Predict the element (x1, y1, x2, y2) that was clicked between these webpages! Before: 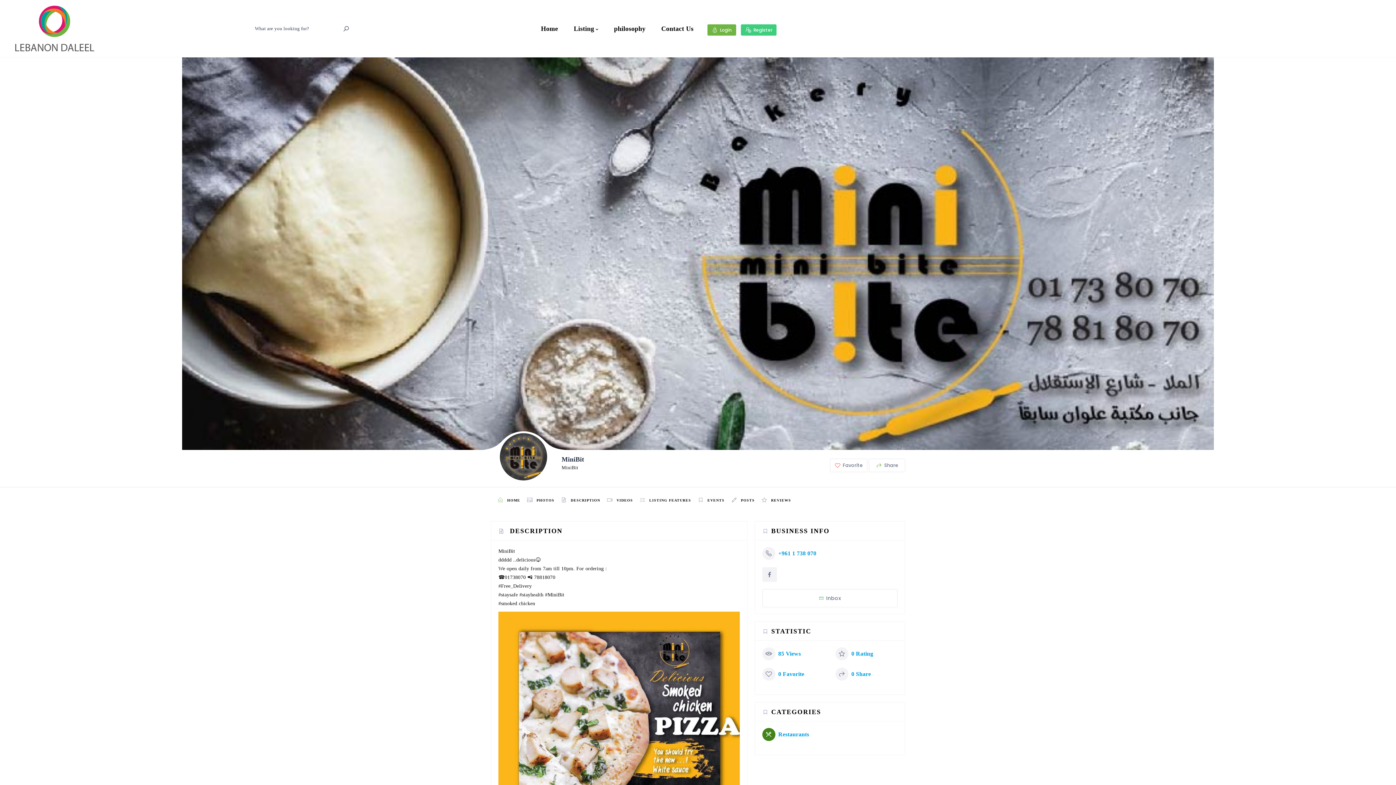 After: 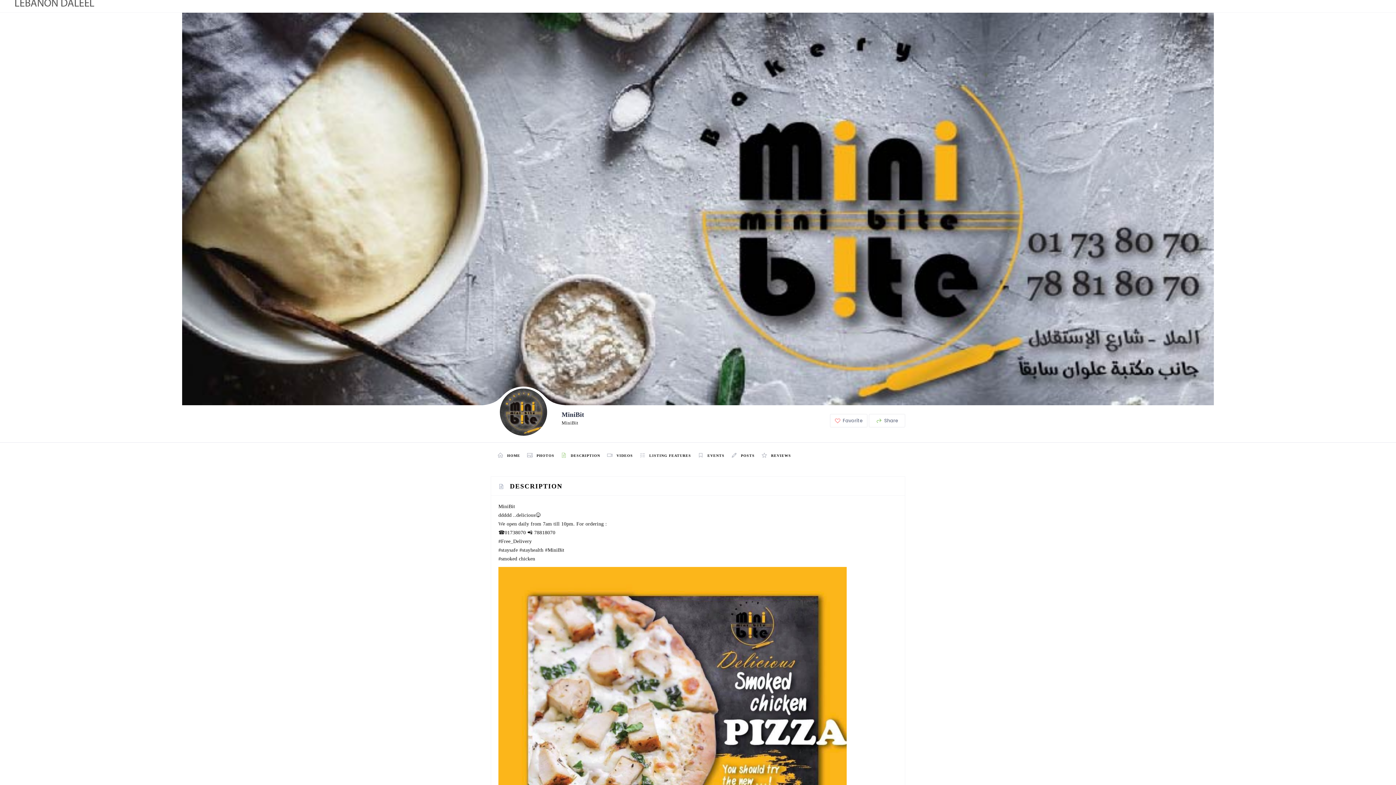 Action: bbox: (554, 487, 600, 514) label:  DESCRIPTION